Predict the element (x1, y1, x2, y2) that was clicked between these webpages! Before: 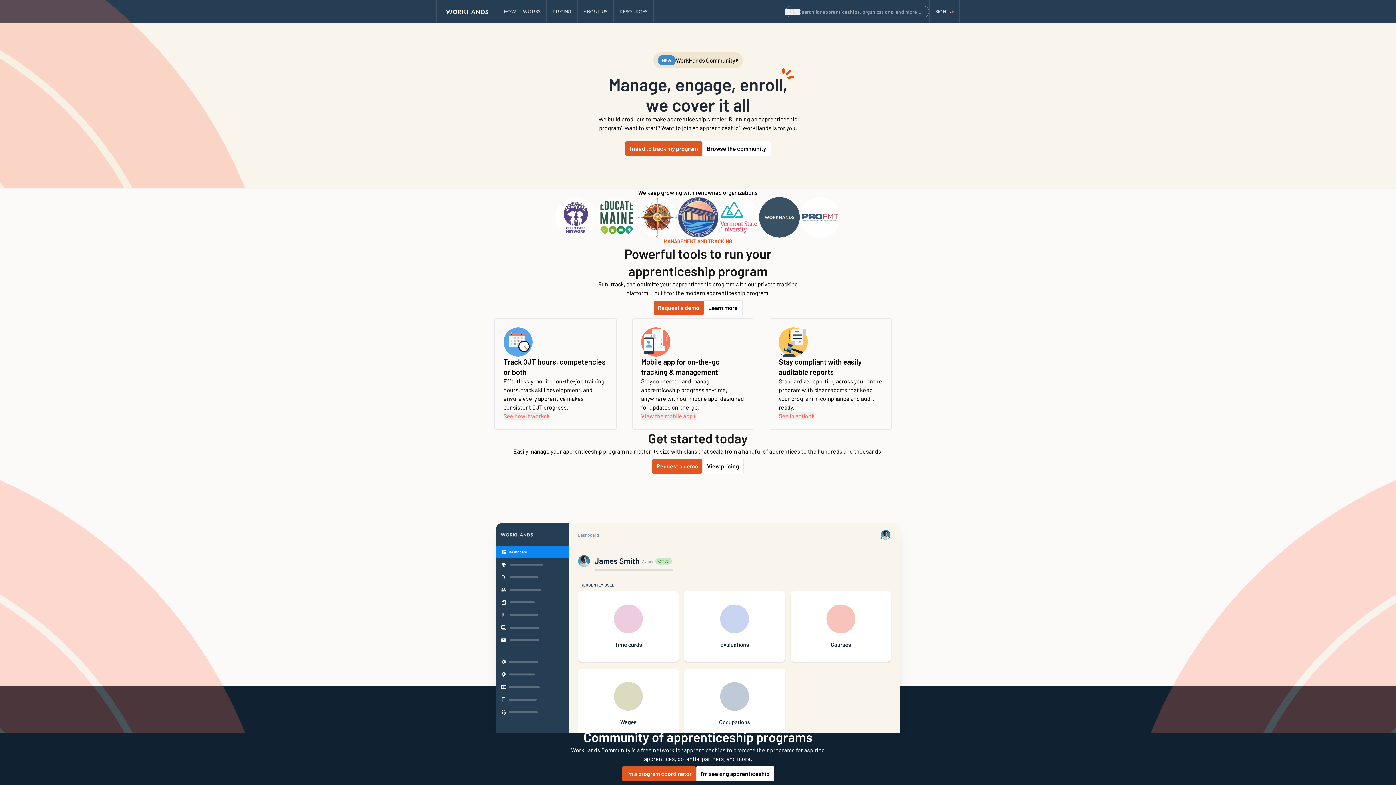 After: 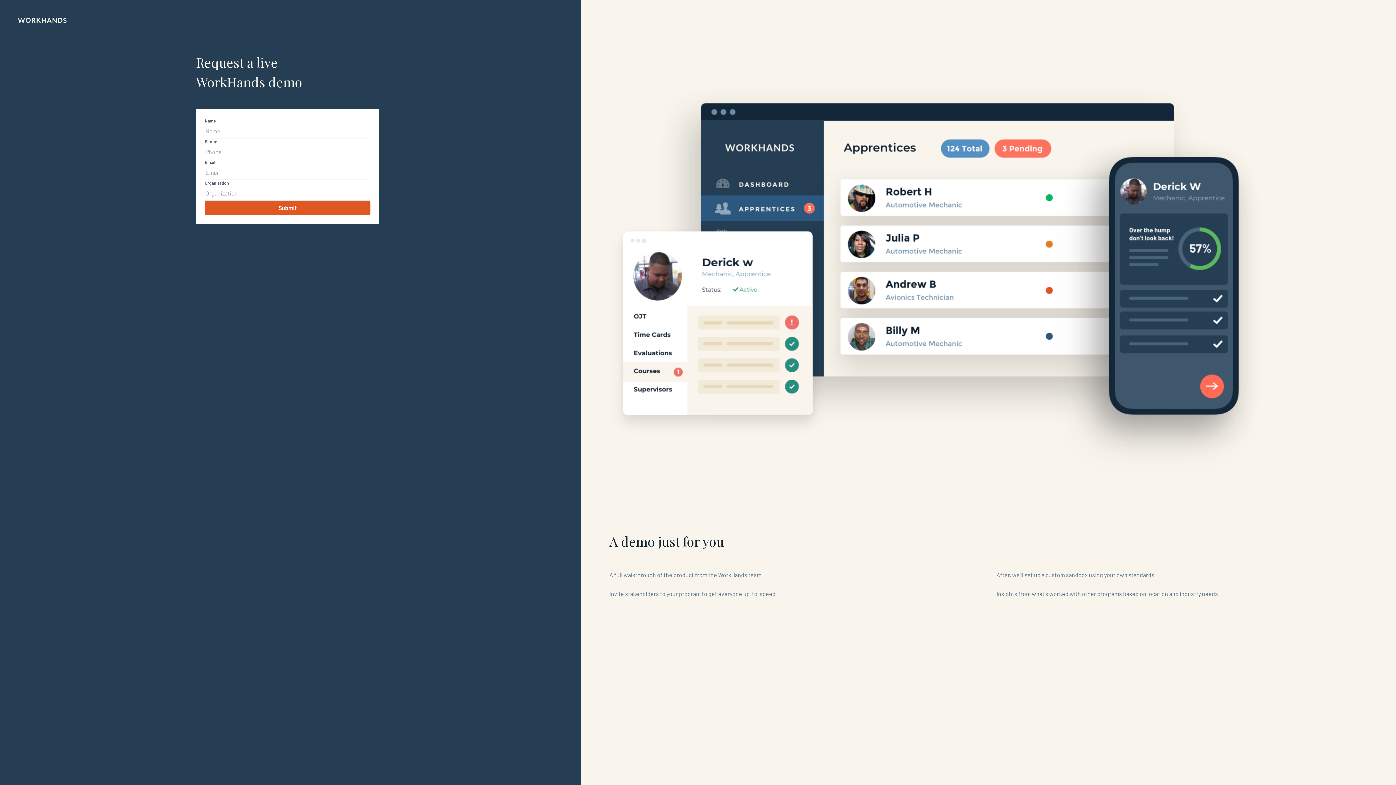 Action: label: I need to track my program bbox: (625, 141, 702, 156)